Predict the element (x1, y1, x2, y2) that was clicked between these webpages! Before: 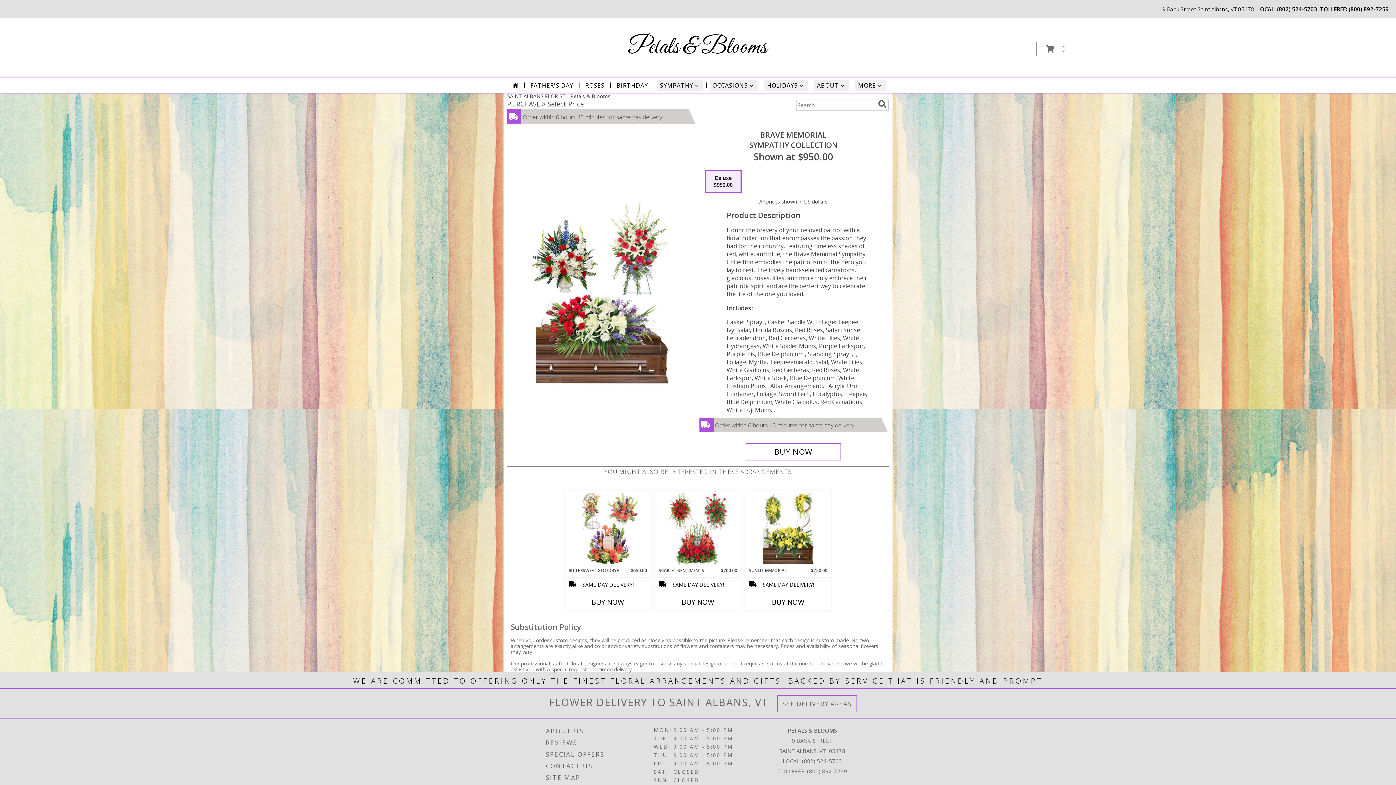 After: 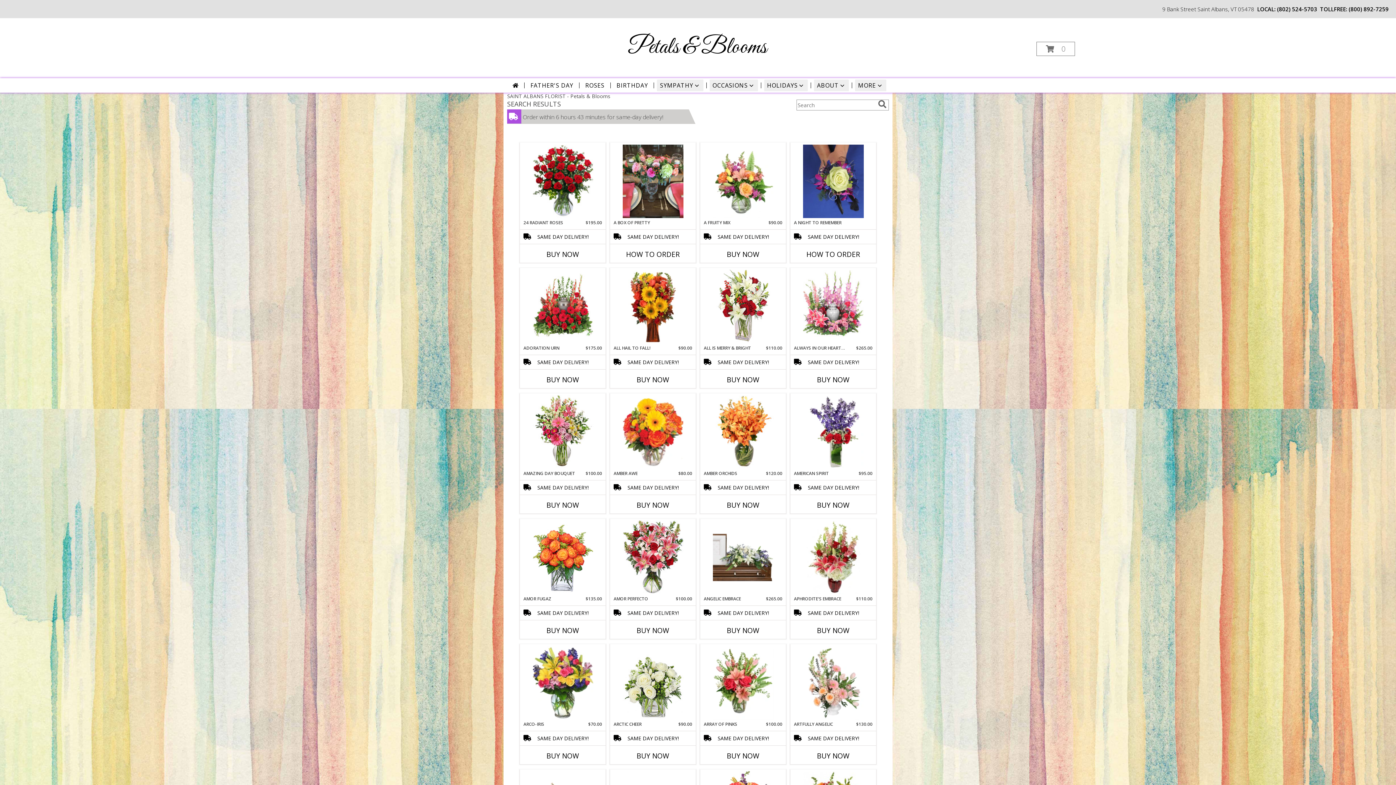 Action: bbox: (876, 100, 888, 108) label: search